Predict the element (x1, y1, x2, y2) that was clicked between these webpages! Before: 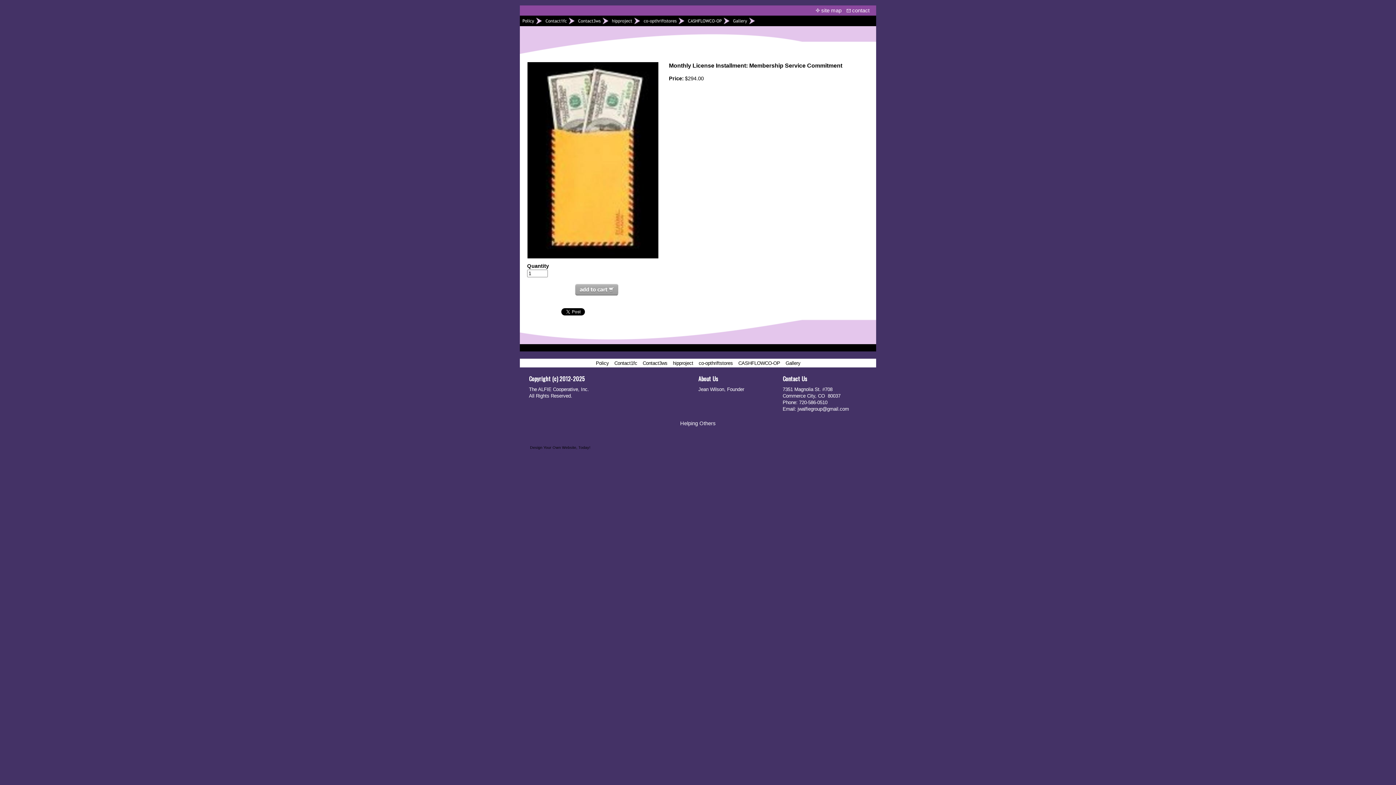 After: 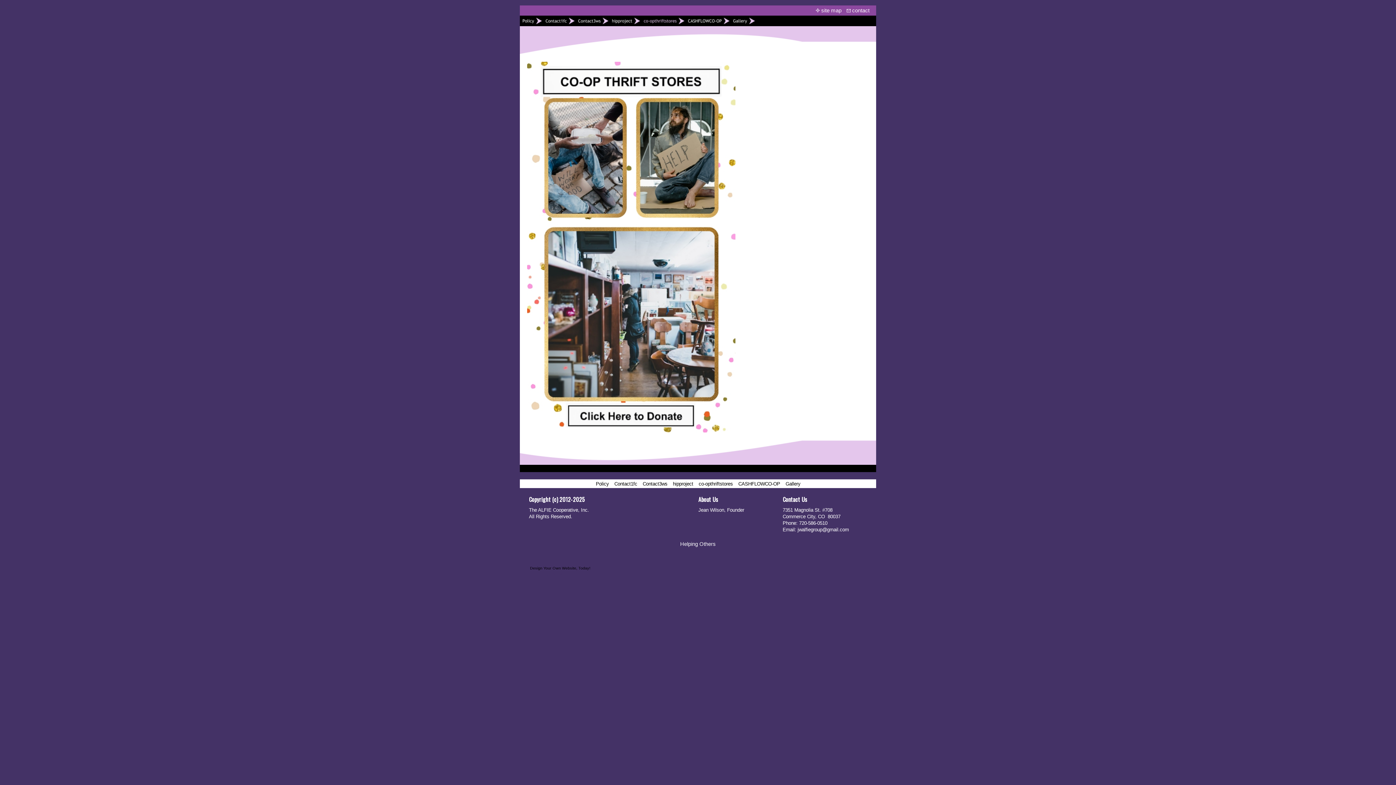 Action: bbox: (642, 16, 685, 25)